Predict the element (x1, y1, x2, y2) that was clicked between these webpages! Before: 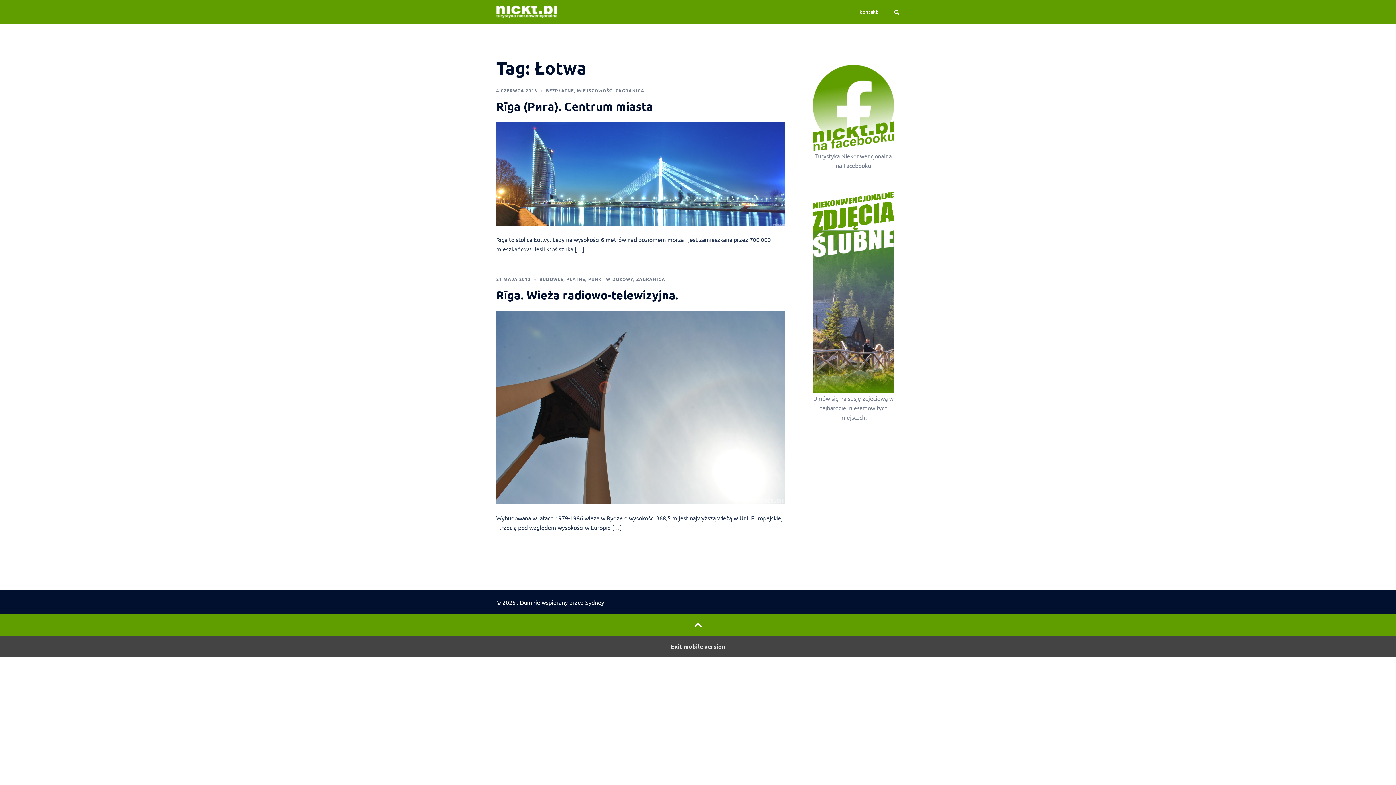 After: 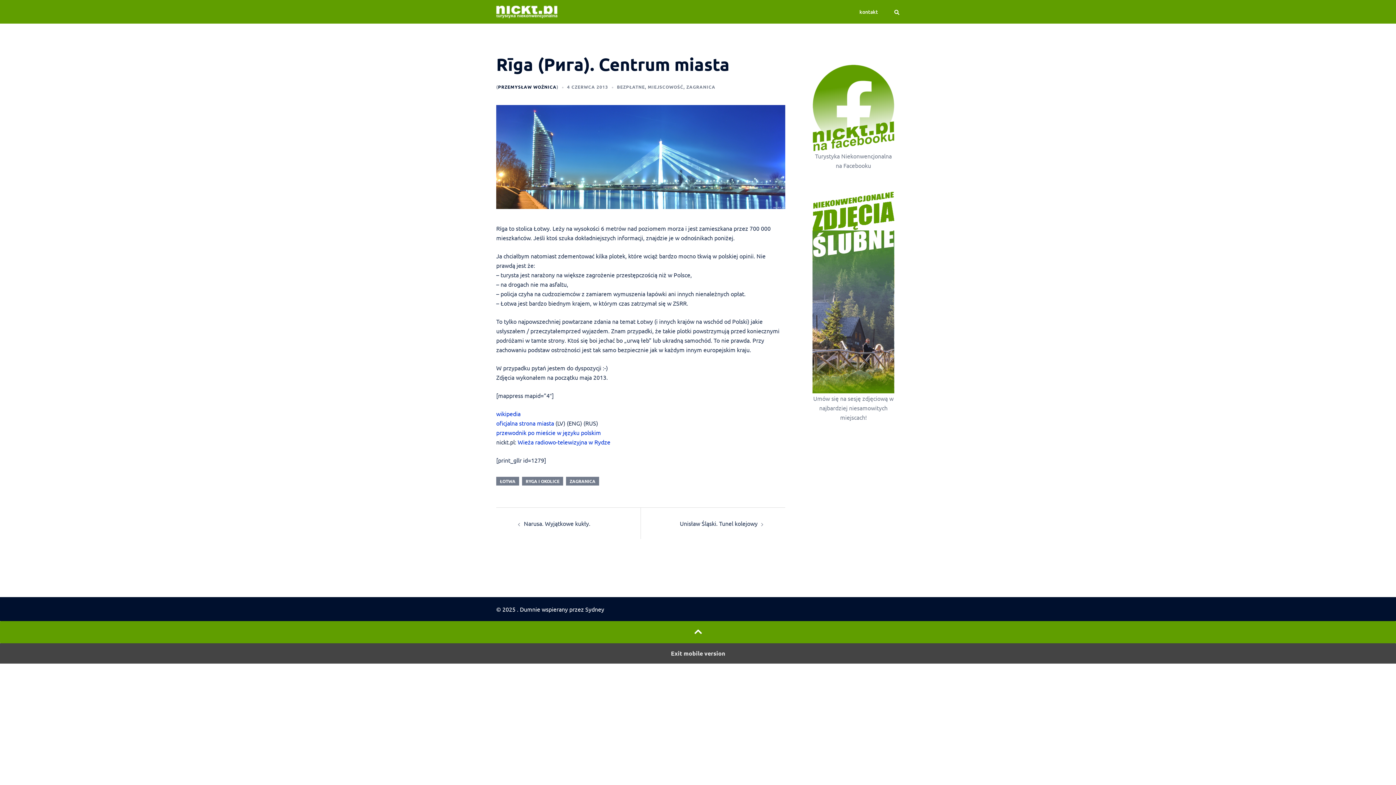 Action: label: Rīga (Рига). Centrum miasta bbox: (496, 99, 653, 113)